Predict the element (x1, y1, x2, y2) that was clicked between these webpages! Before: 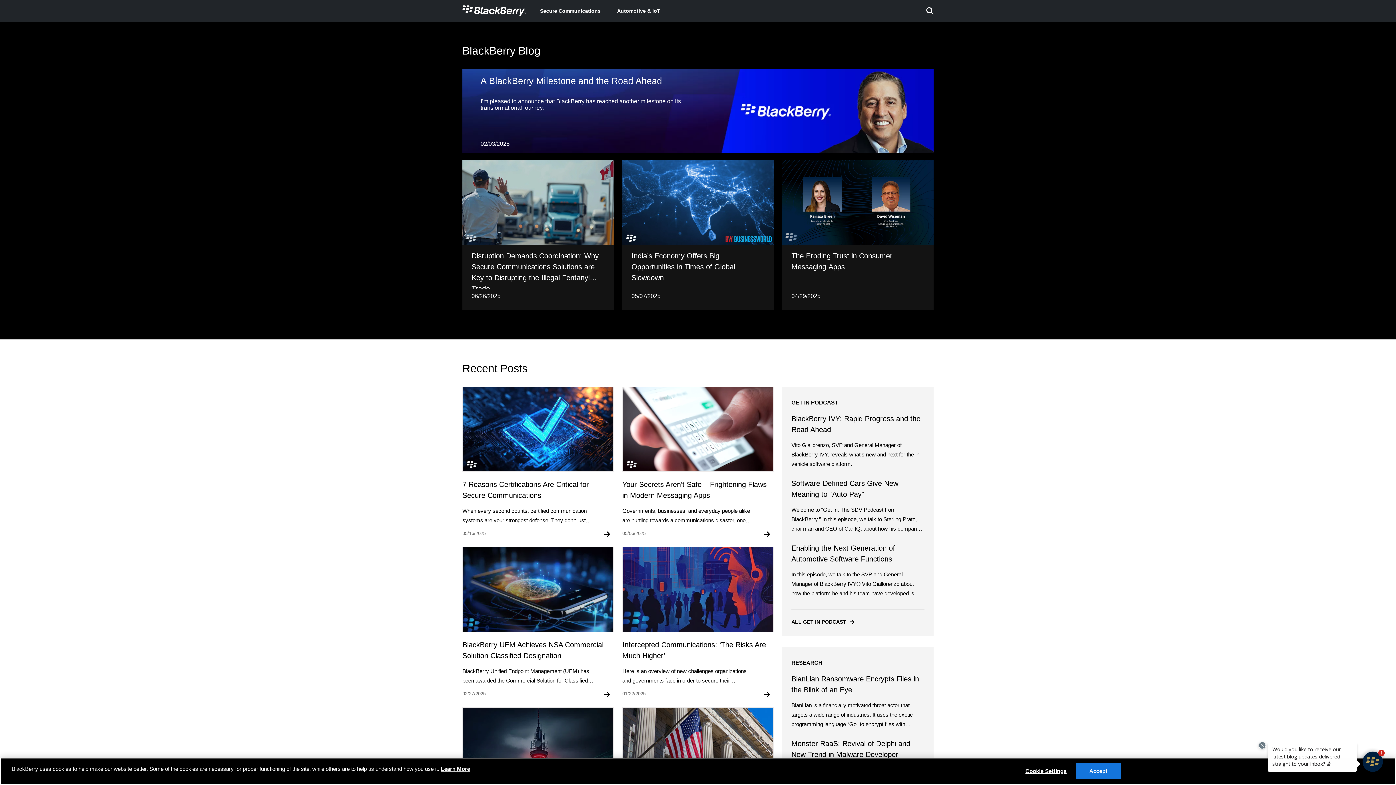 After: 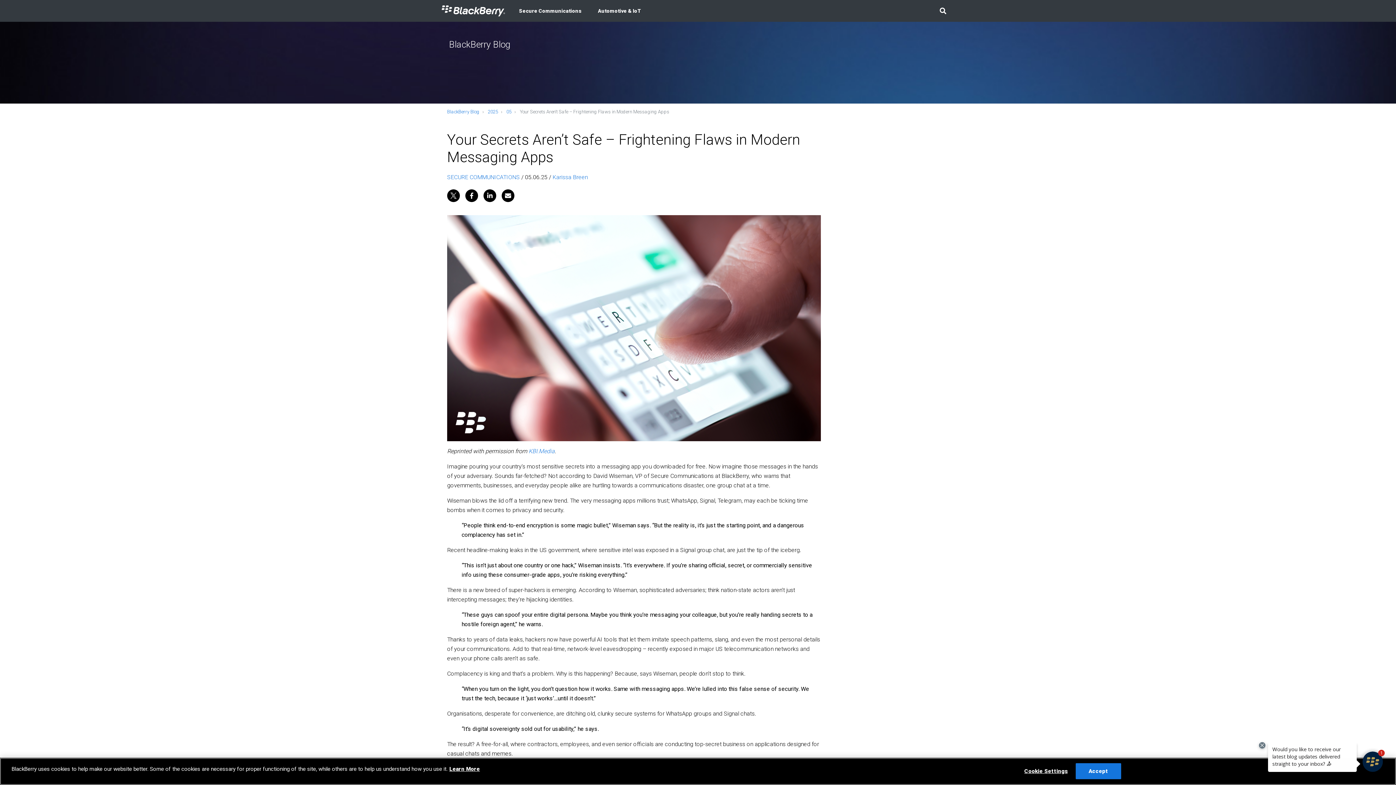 Action: label: Your Secrets Aren’t Safe – Frightening Flaws in Modern Messaging Apps

Governments, businesses, and everyday people alike are hurtling towards a communications disaster, one group chat at a time.

05/06/2025 bbox: (622, 386, 773, 538)